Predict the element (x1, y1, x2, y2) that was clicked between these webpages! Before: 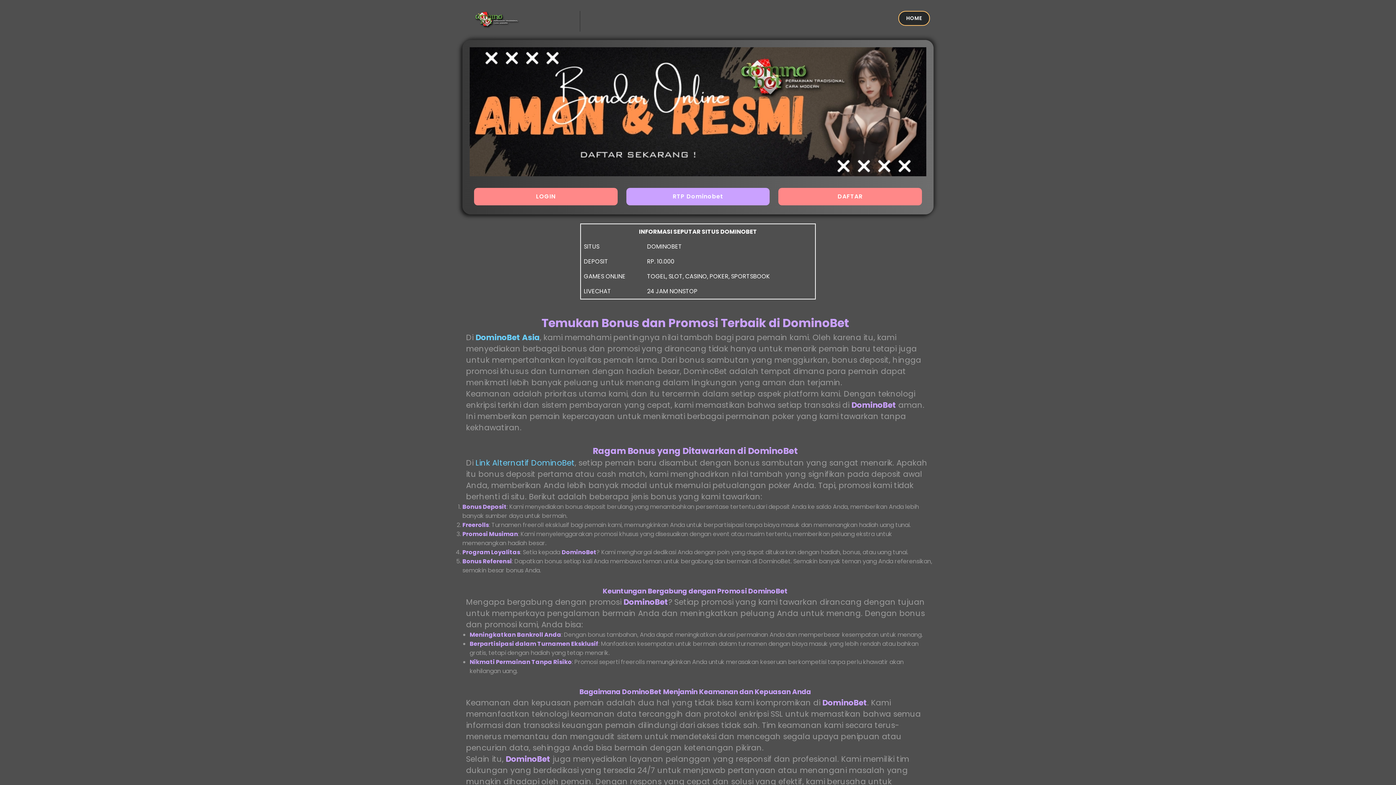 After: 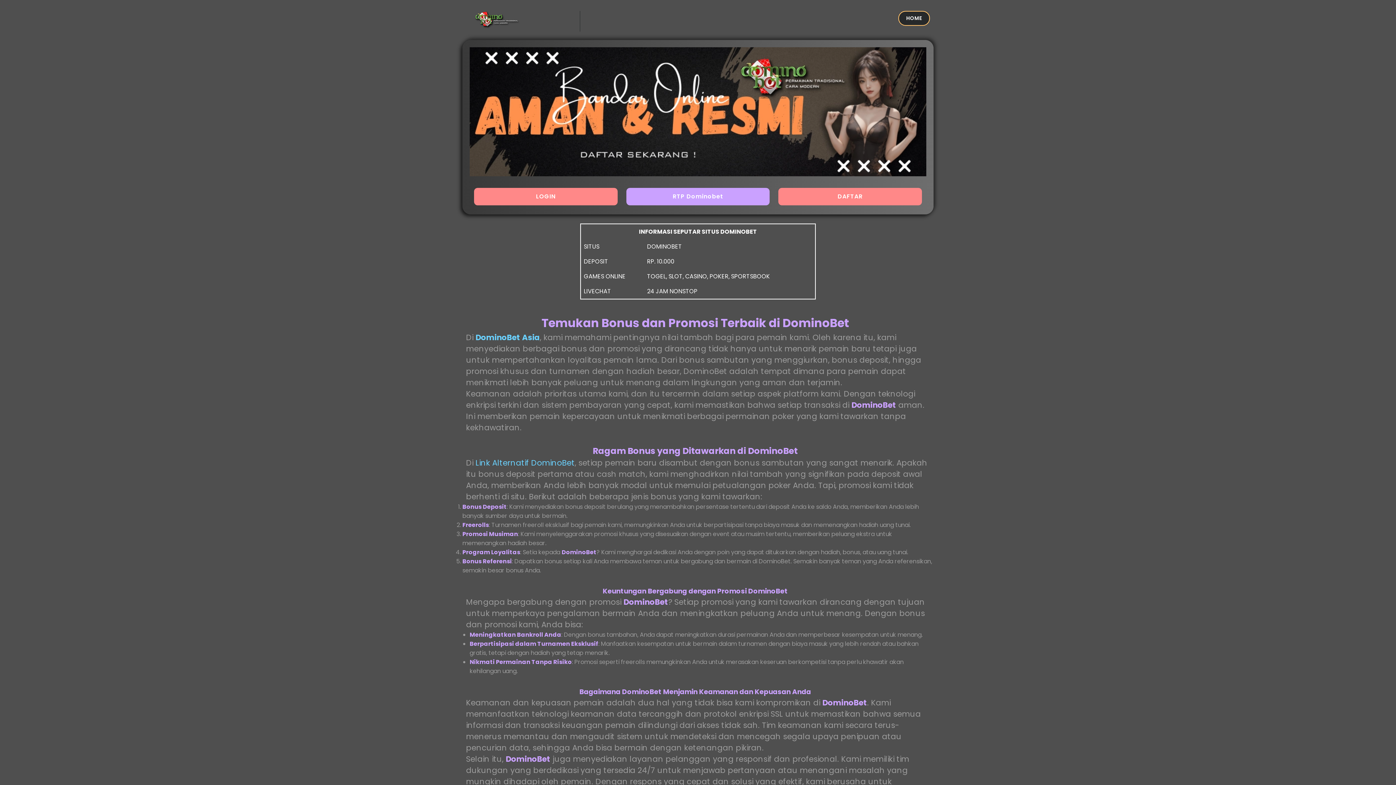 Action: label: Link Alternatif DominoBet bbox: (475, 457, 574, 468)